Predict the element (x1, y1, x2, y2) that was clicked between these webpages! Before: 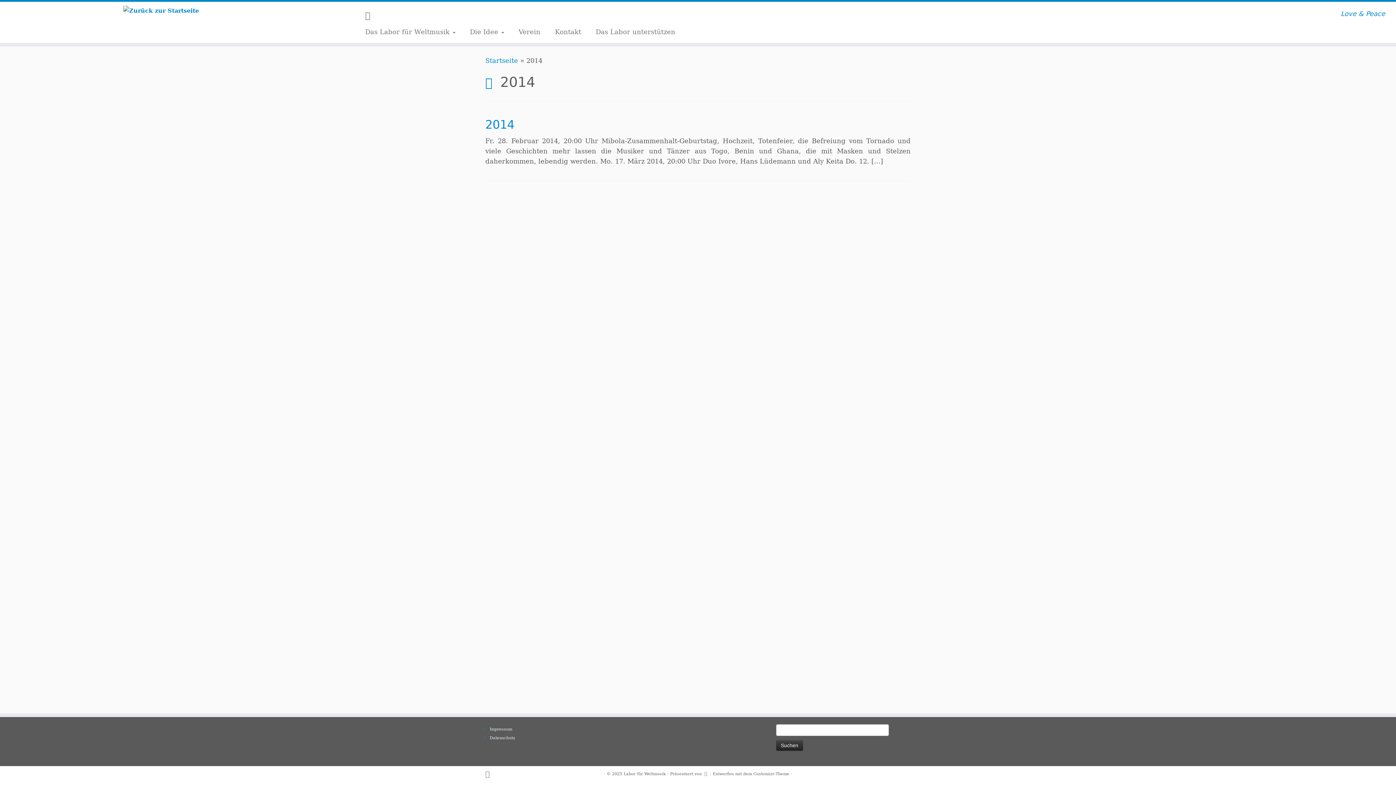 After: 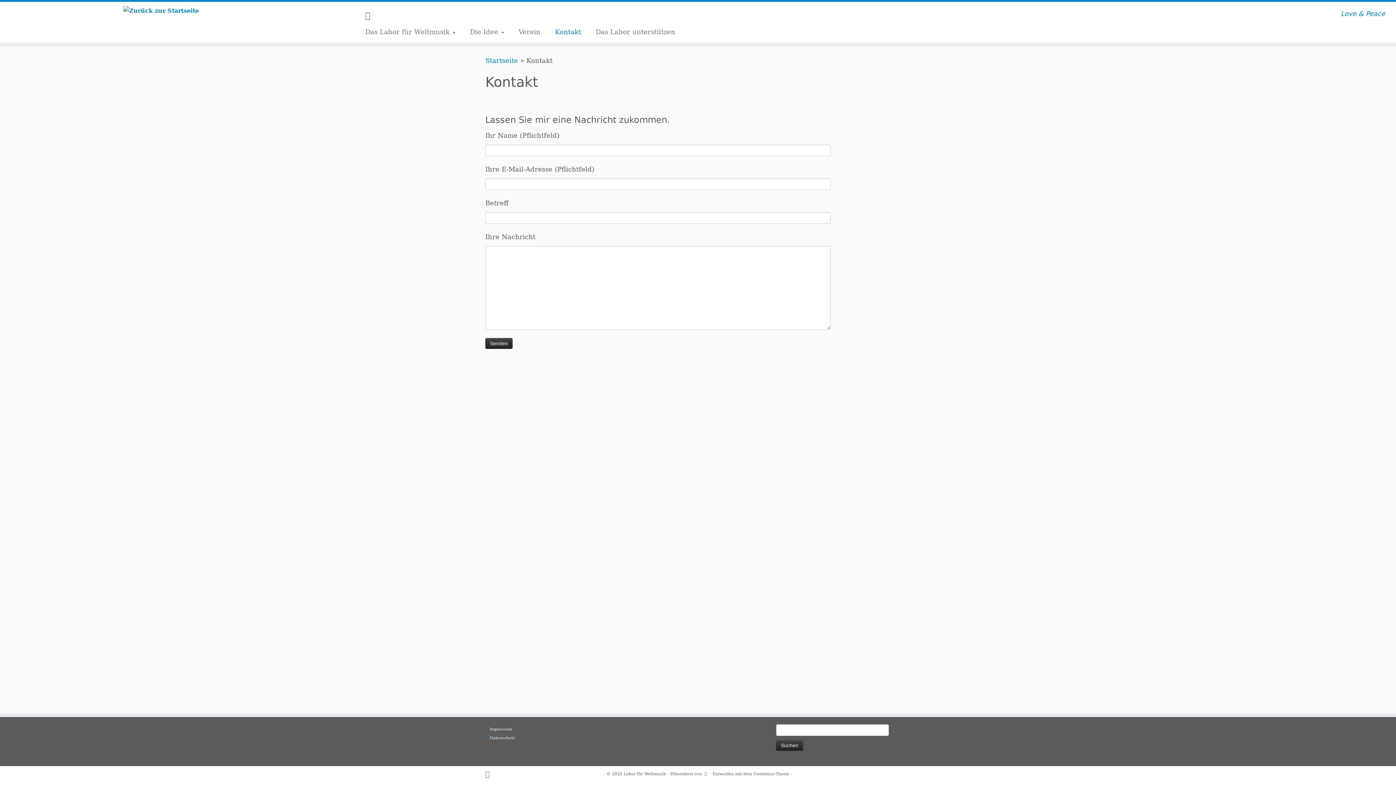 Action: label: Kontakt bbox: (547, 25, 588, 38)